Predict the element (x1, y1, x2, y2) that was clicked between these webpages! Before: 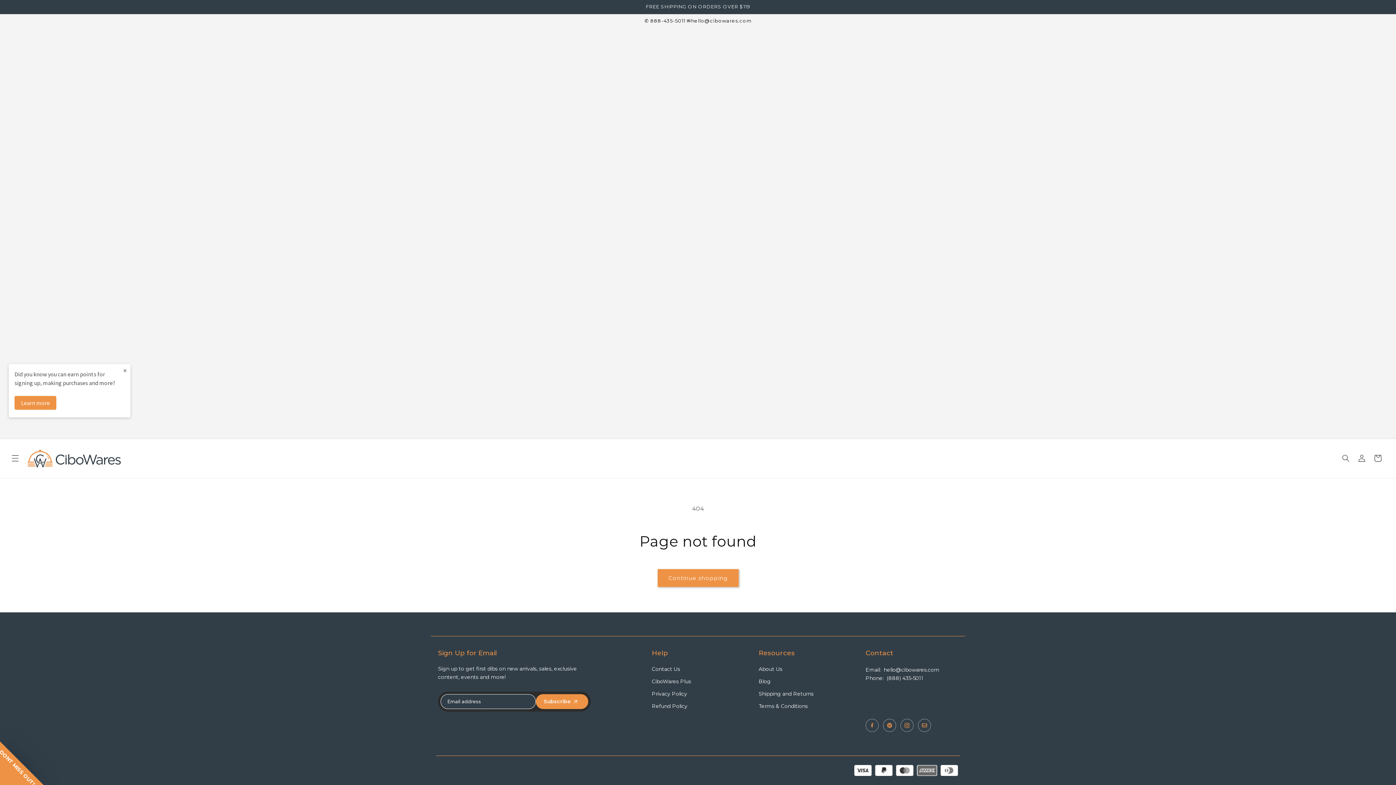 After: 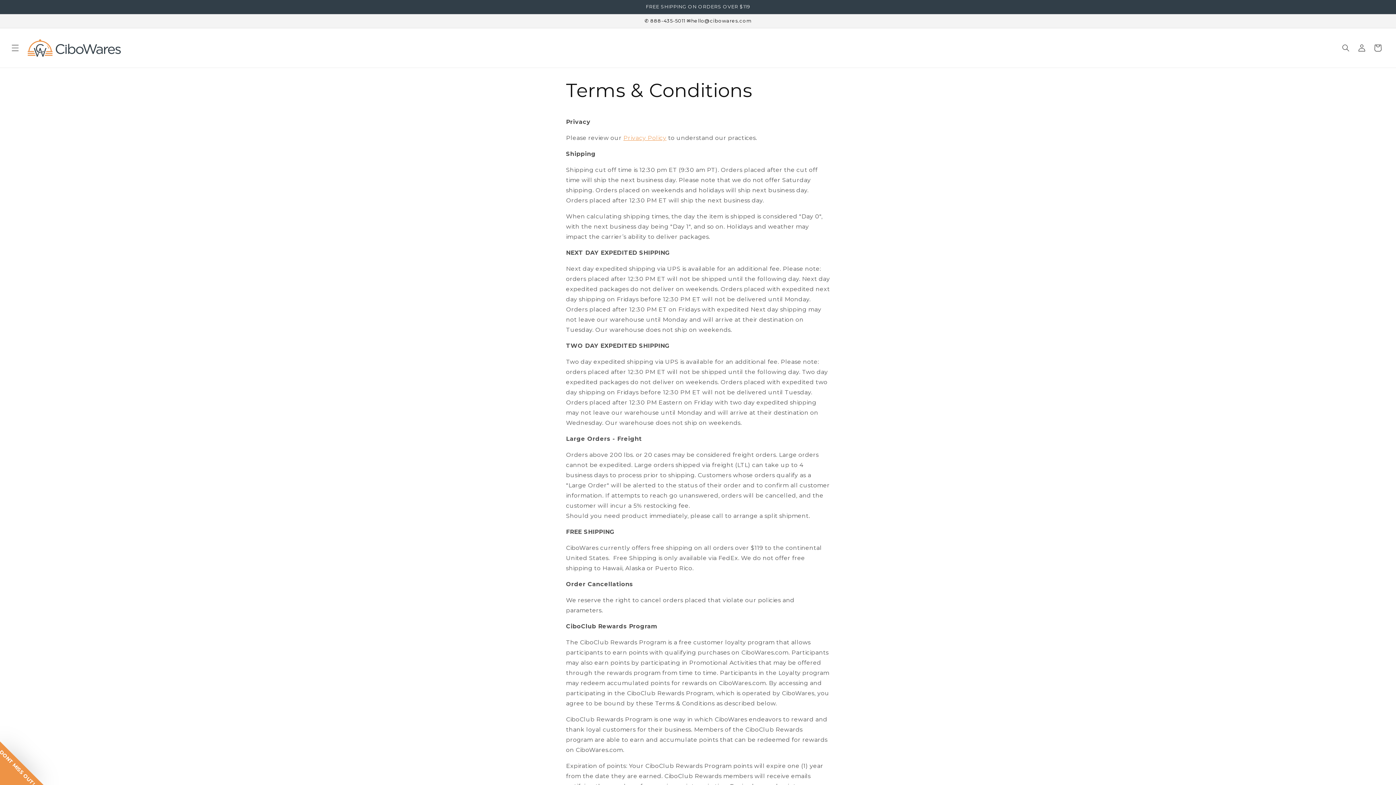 Action: bbox: (758, 703, 813, 710) label: Terms & Conditions